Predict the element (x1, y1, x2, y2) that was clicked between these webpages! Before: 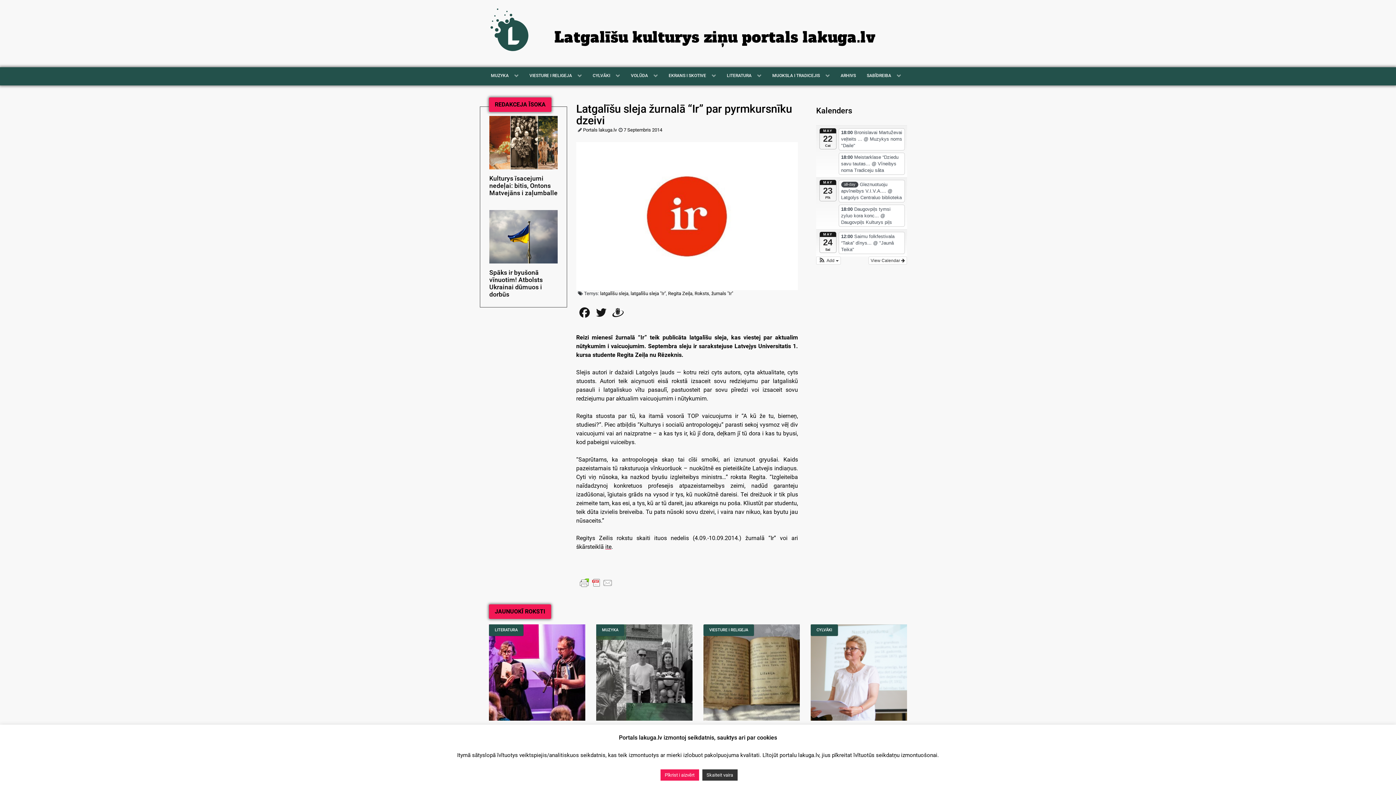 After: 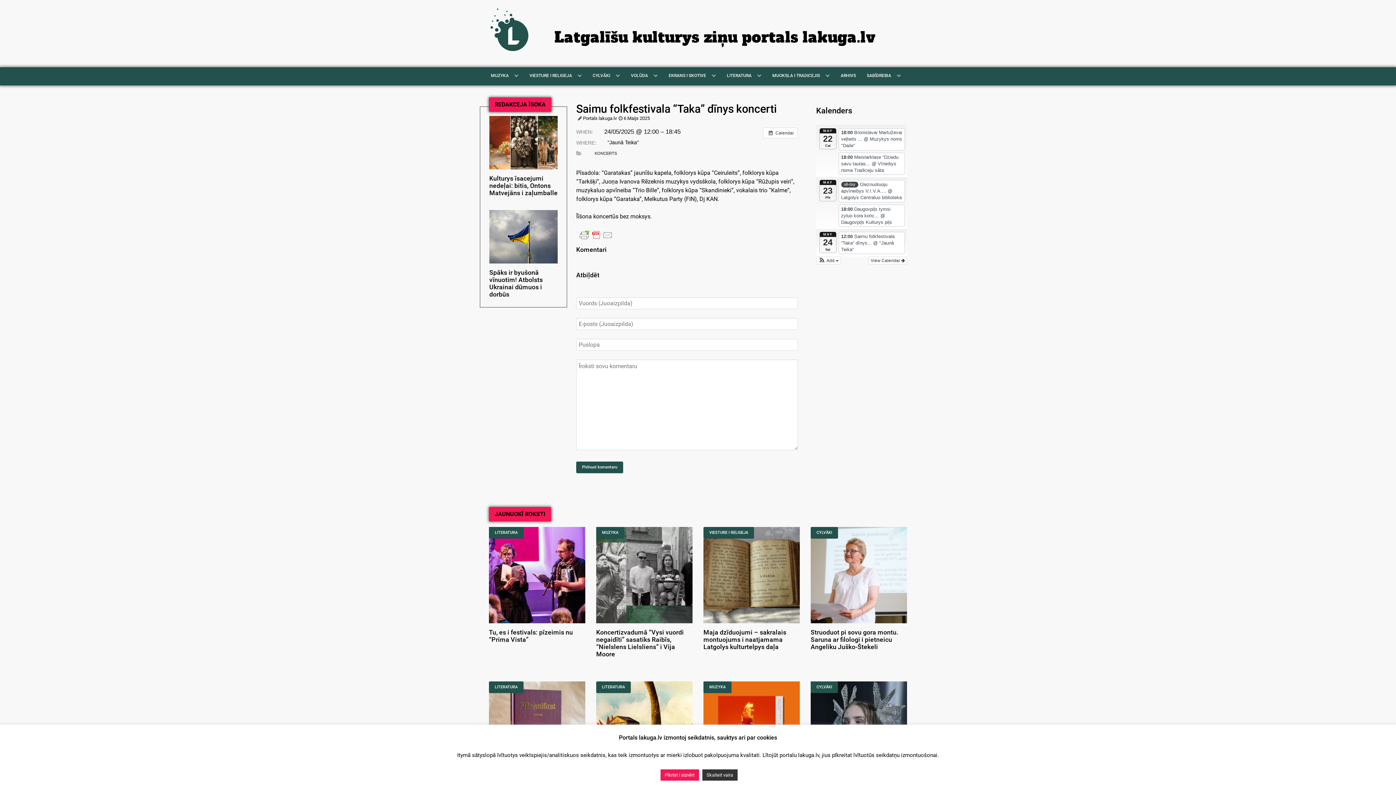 Action: label: 12:00 Saimu folkfestivala “Taka” dīnys... @ "Jaunā Teika" bbox: (839, 232, 904, 254)